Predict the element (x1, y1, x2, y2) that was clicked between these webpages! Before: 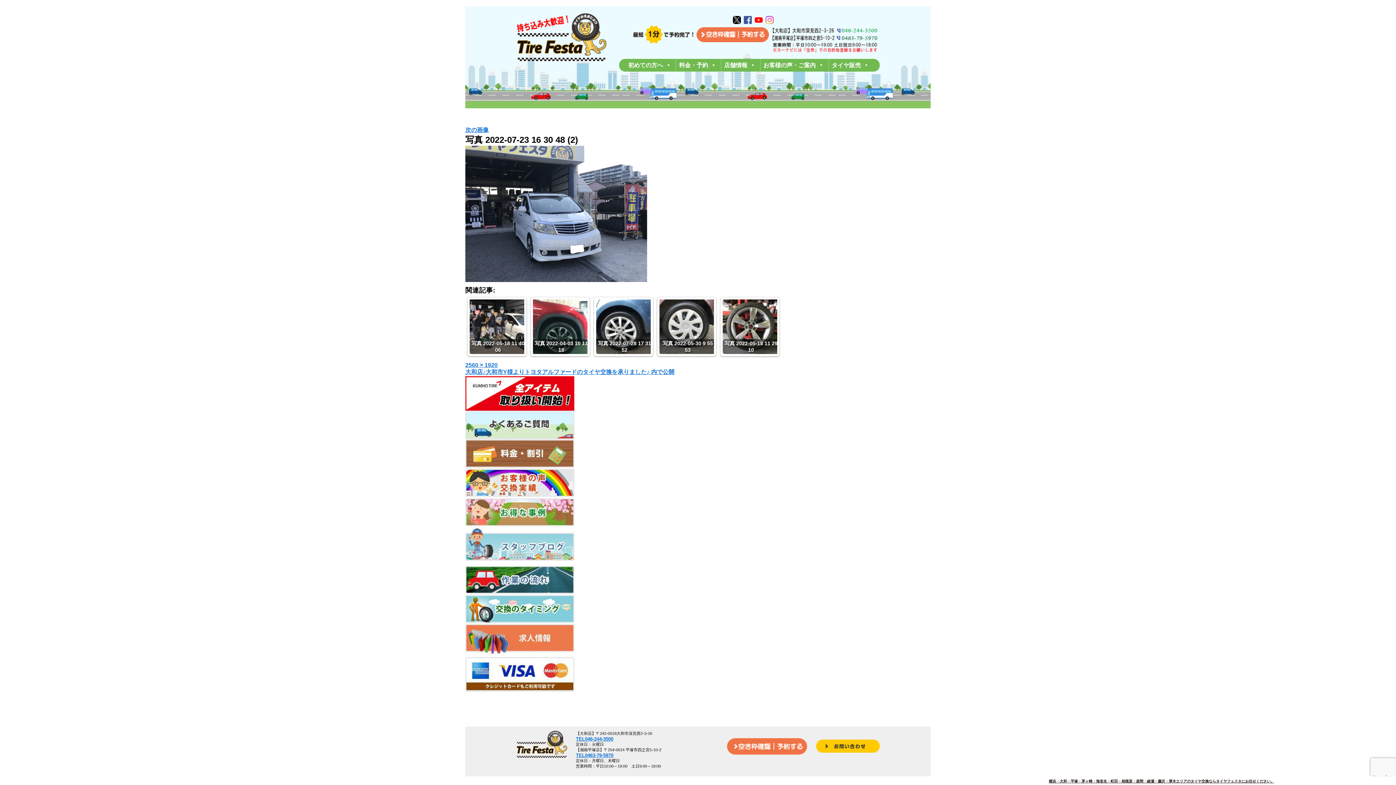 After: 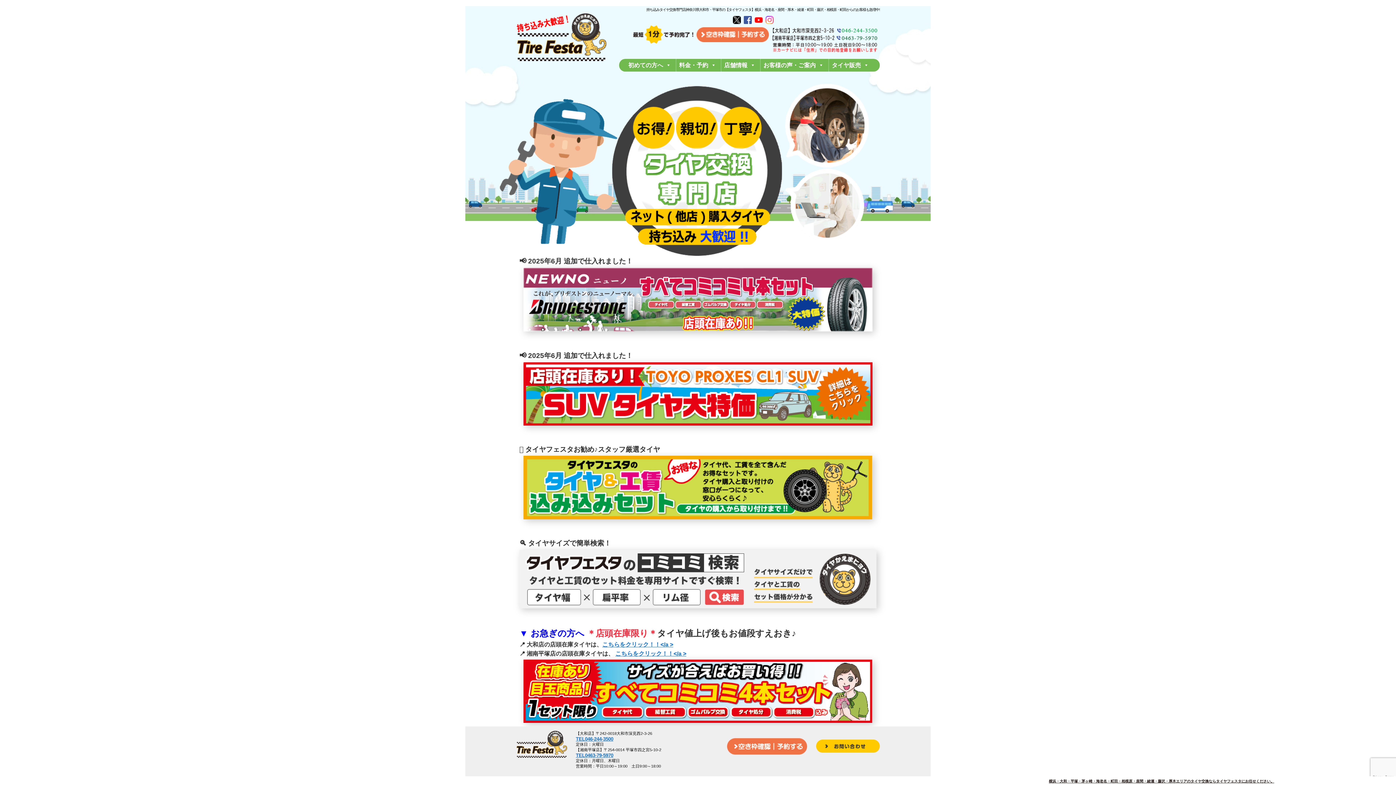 Action: bbox: (516, 731, 567, 758)